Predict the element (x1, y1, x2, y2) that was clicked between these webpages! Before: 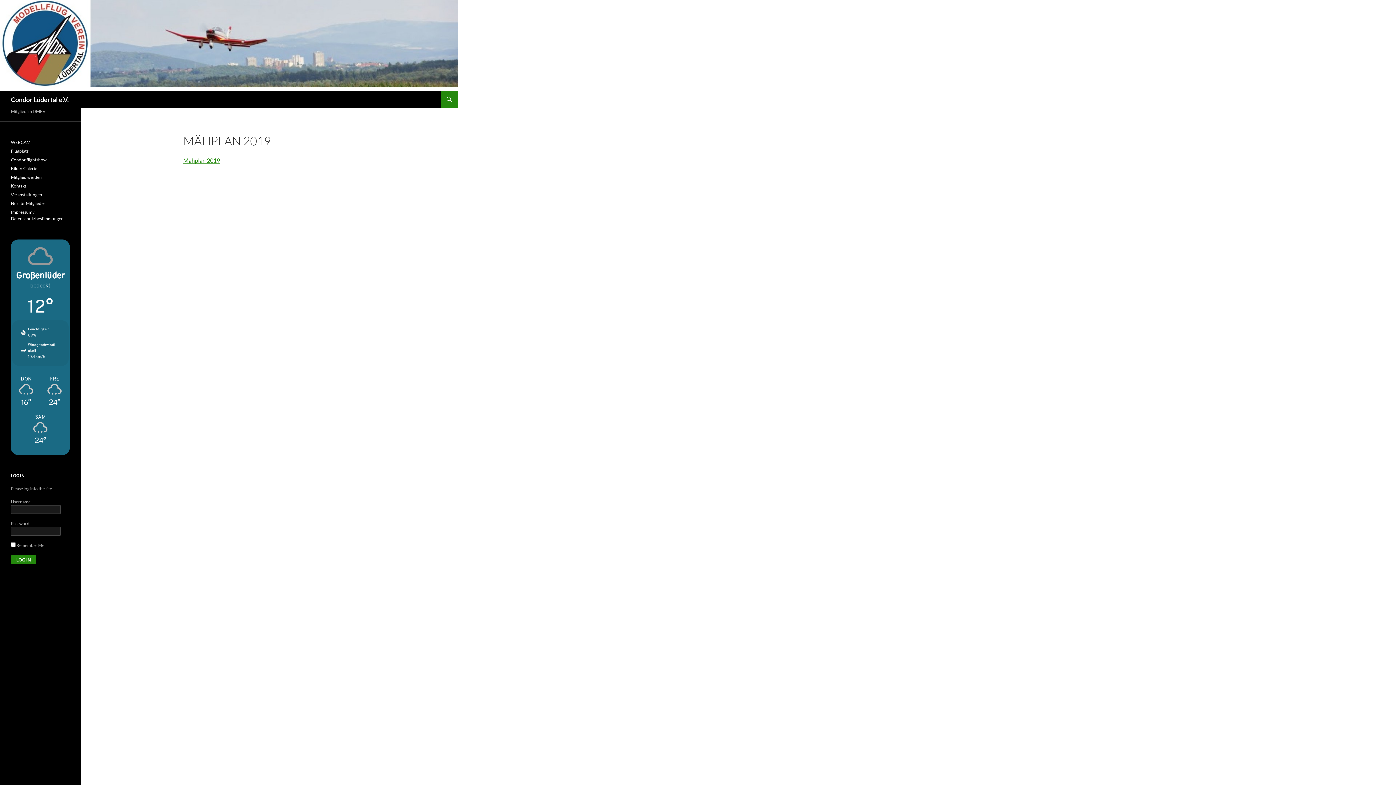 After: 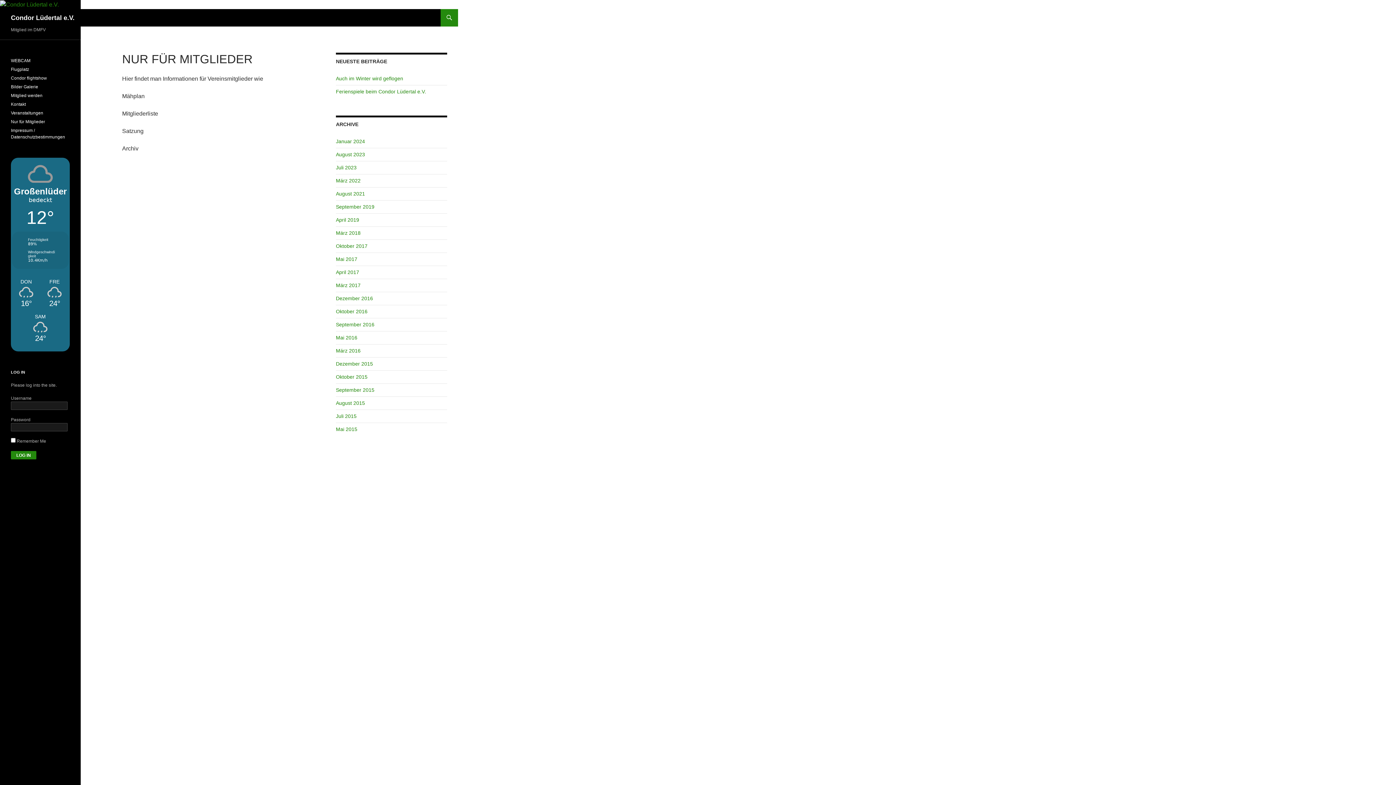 Action: label: Nur für Mitglieder bbox: (10, 200, 45, 206)